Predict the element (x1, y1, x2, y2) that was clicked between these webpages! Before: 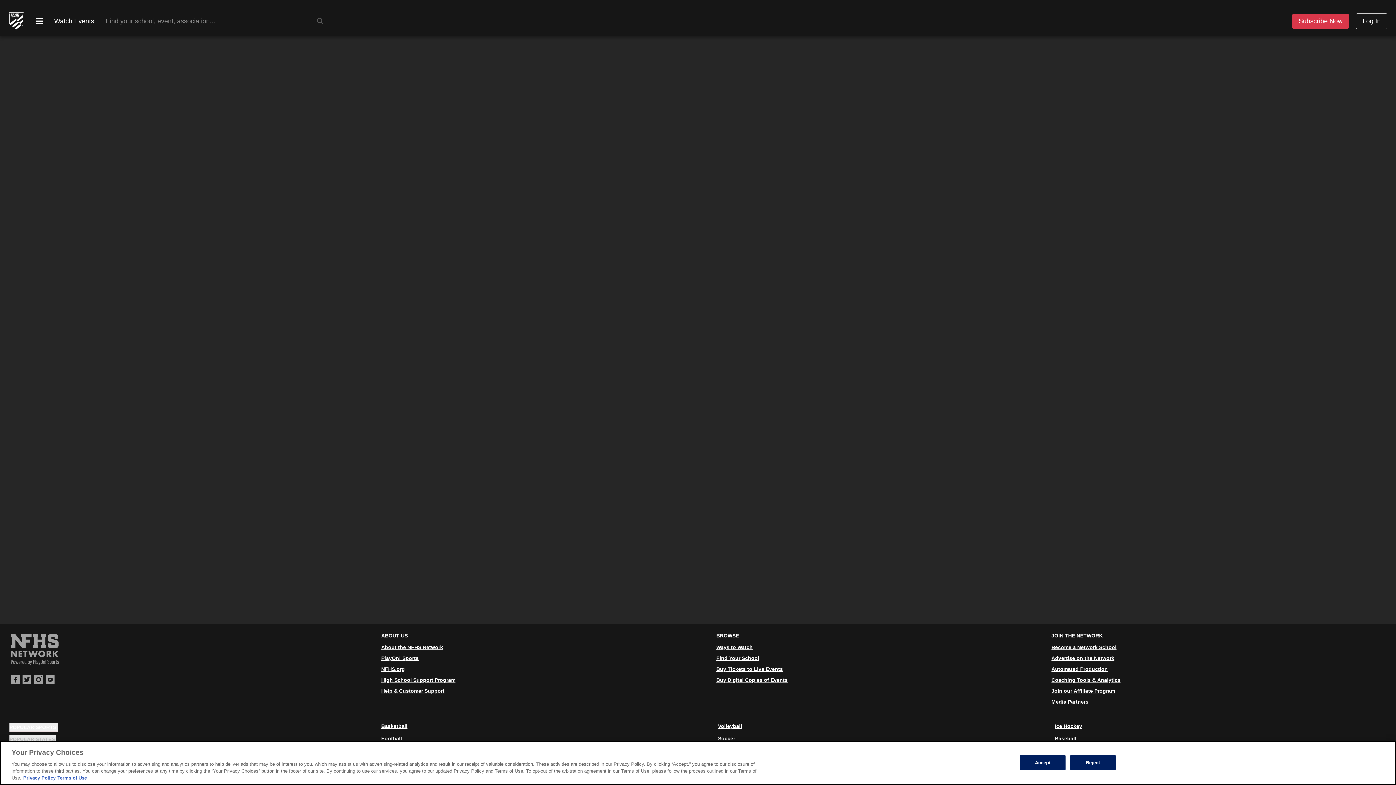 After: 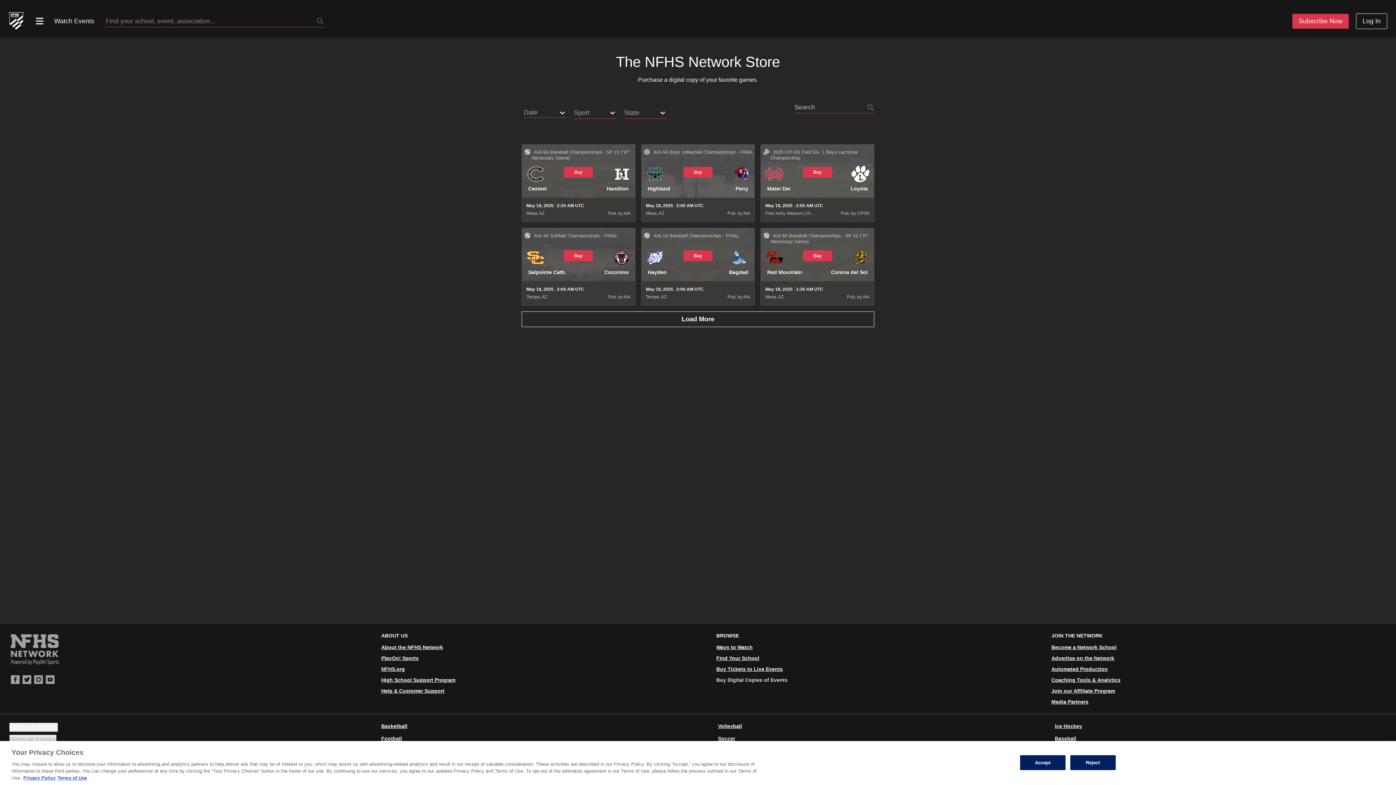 Action: label: Buy Digital Copies of Events bbox: (716, 677, 787, 683)